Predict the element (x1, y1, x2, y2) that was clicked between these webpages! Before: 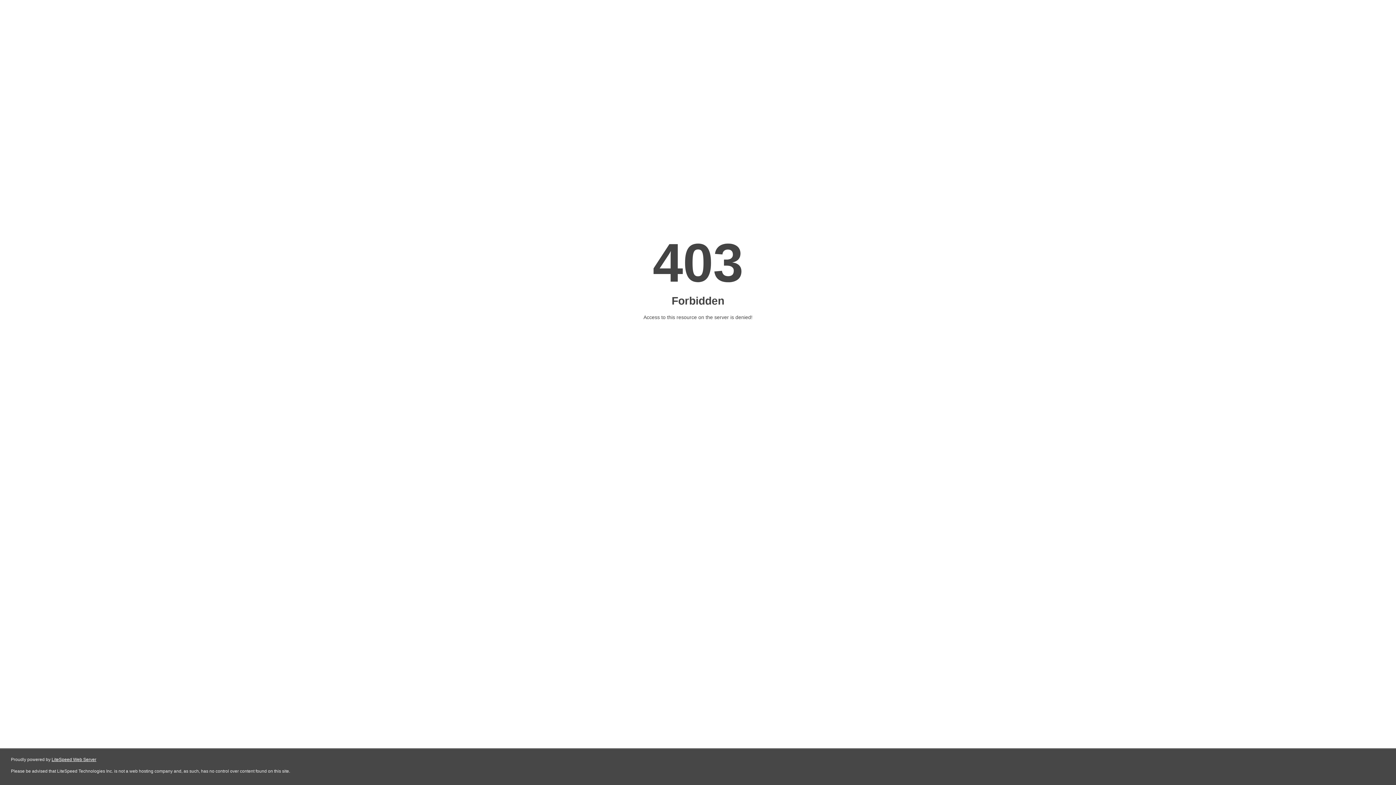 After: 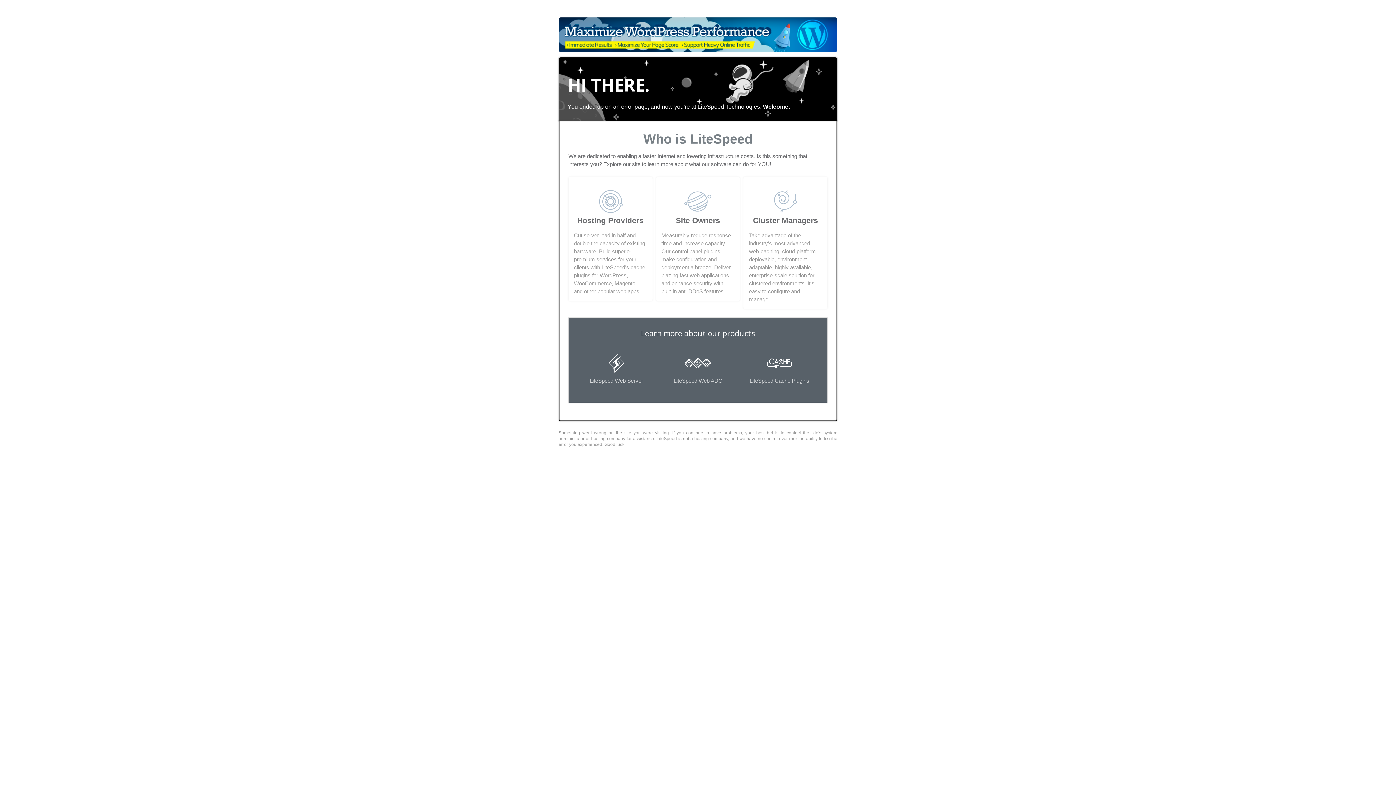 Action: label: LiteSpeed Web Server bbox: (51, 757, 96, 762)